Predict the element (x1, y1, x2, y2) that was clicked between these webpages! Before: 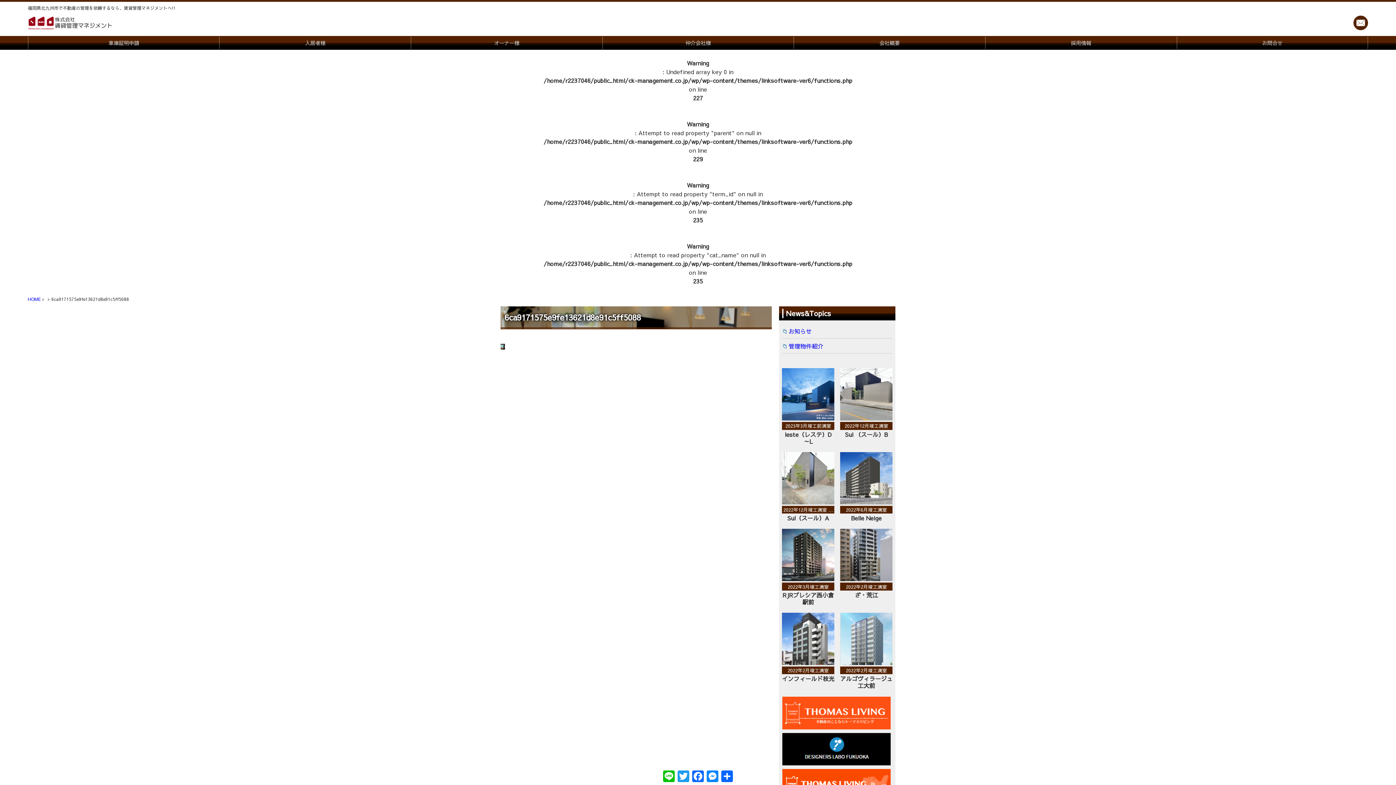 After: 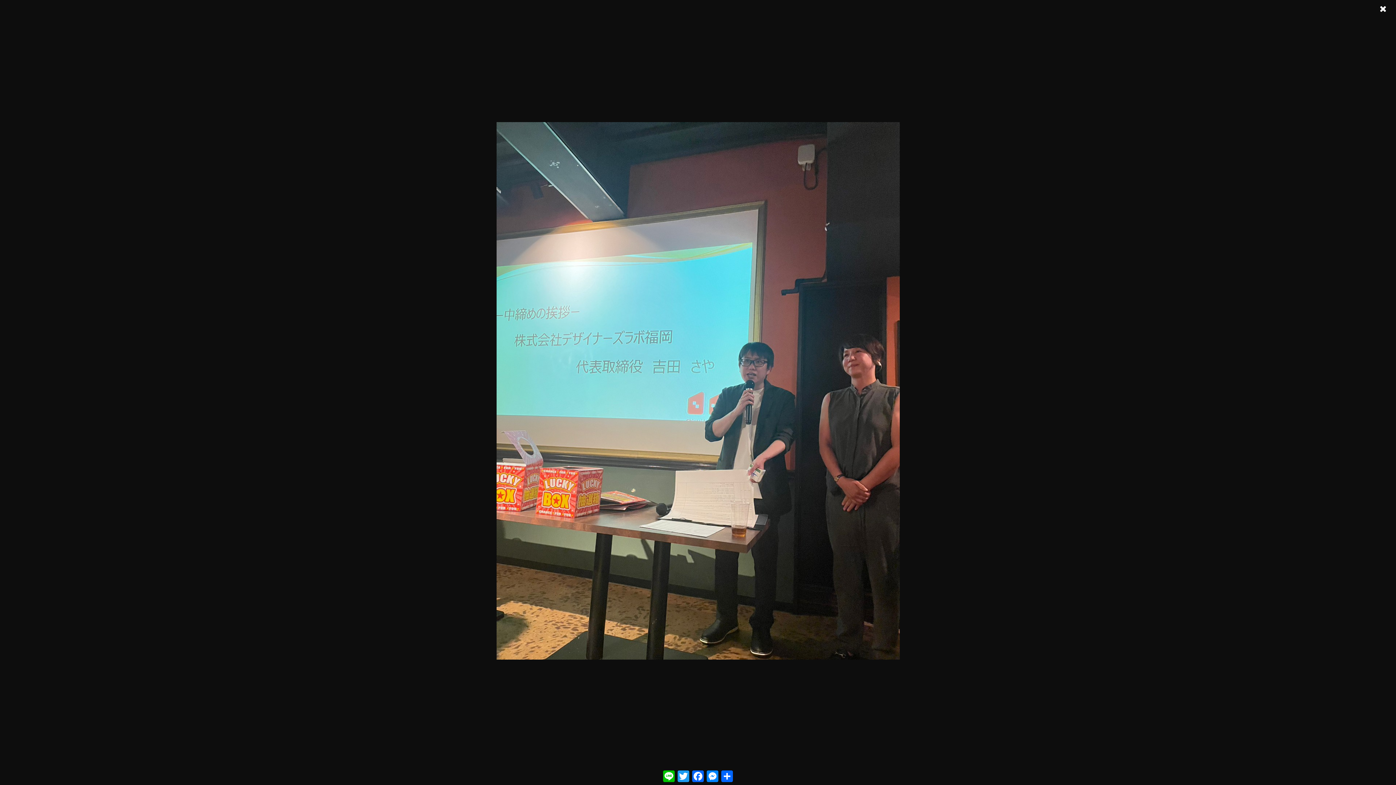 Action: bbox: (500, 341, 505, 349)